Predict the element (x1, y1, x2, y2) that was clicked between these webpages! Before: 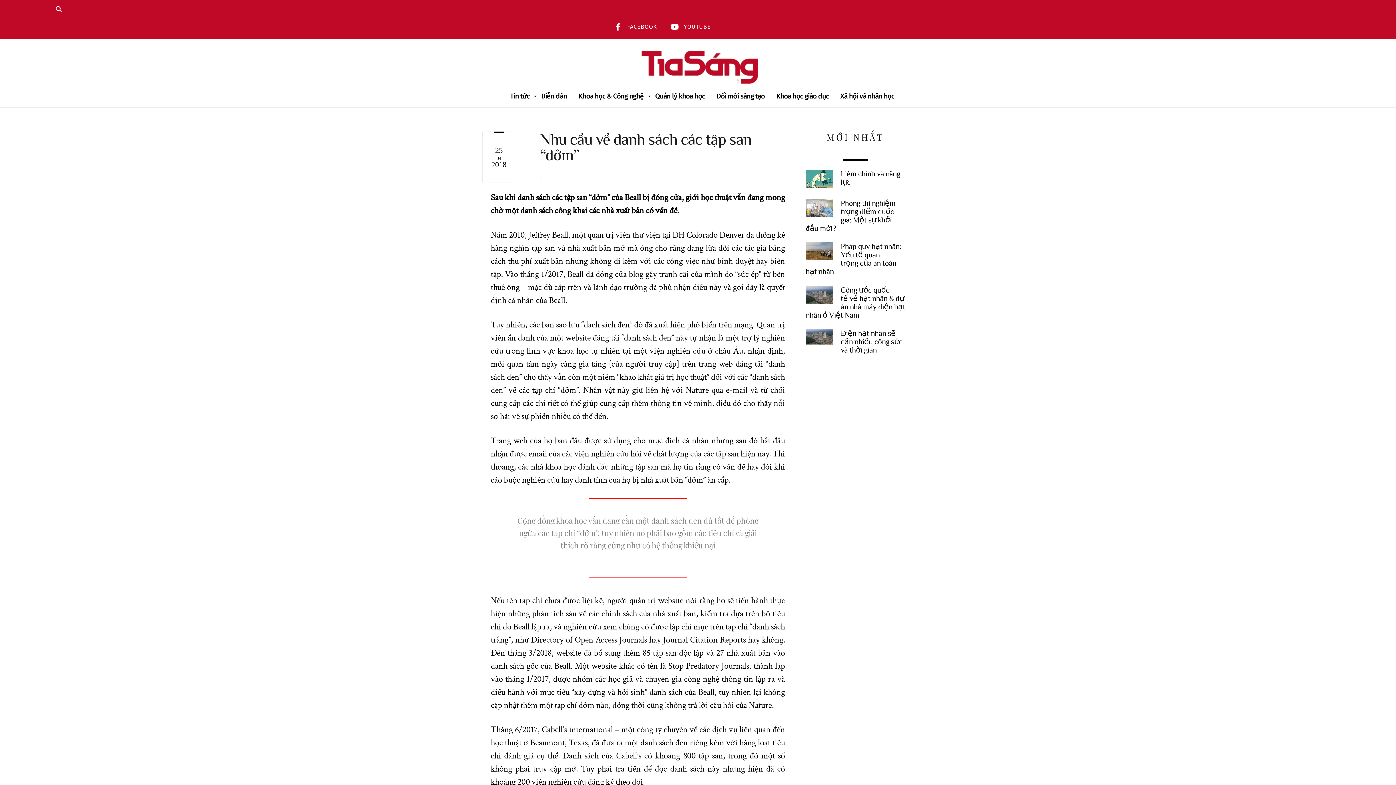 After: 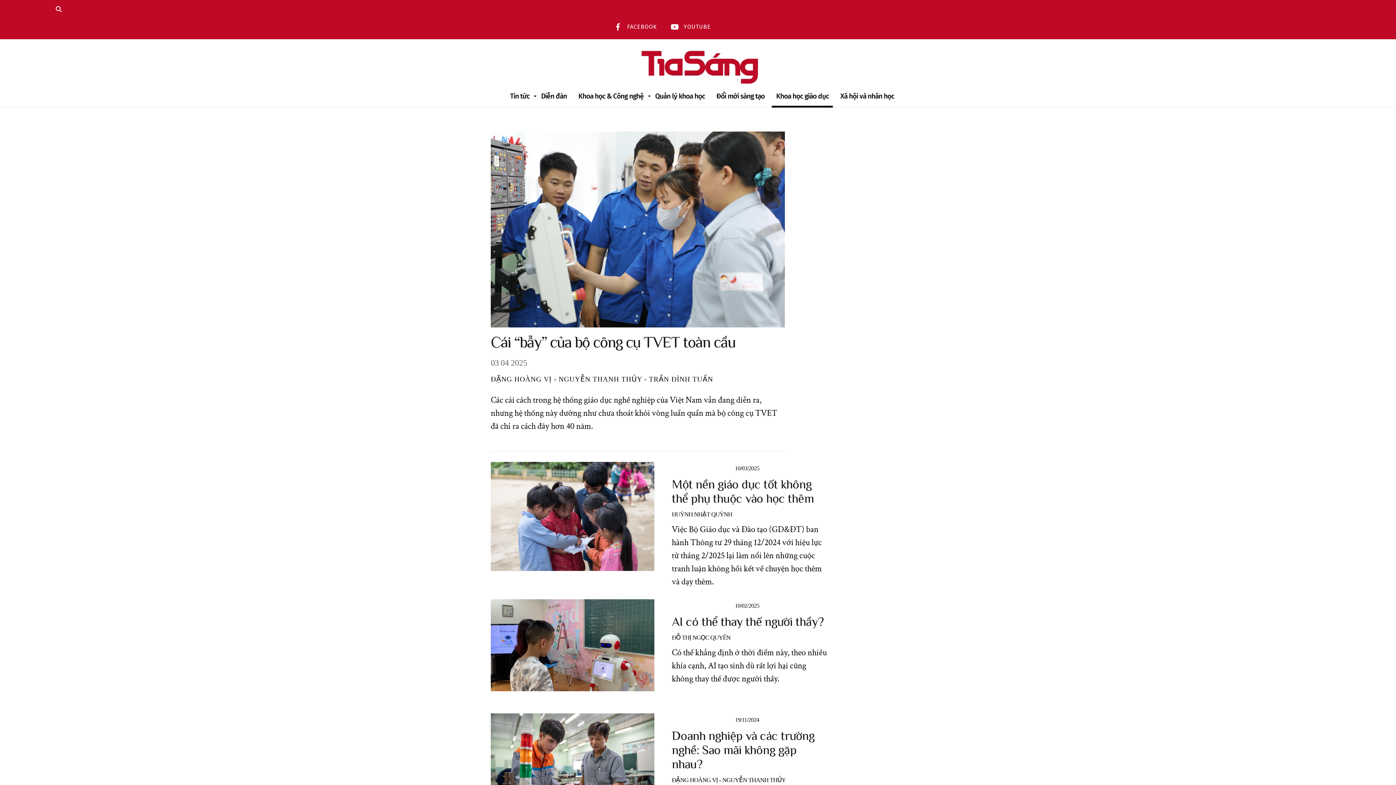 Action: label: Khoa học giáo dục bbox: (772, 85, 833, 107)